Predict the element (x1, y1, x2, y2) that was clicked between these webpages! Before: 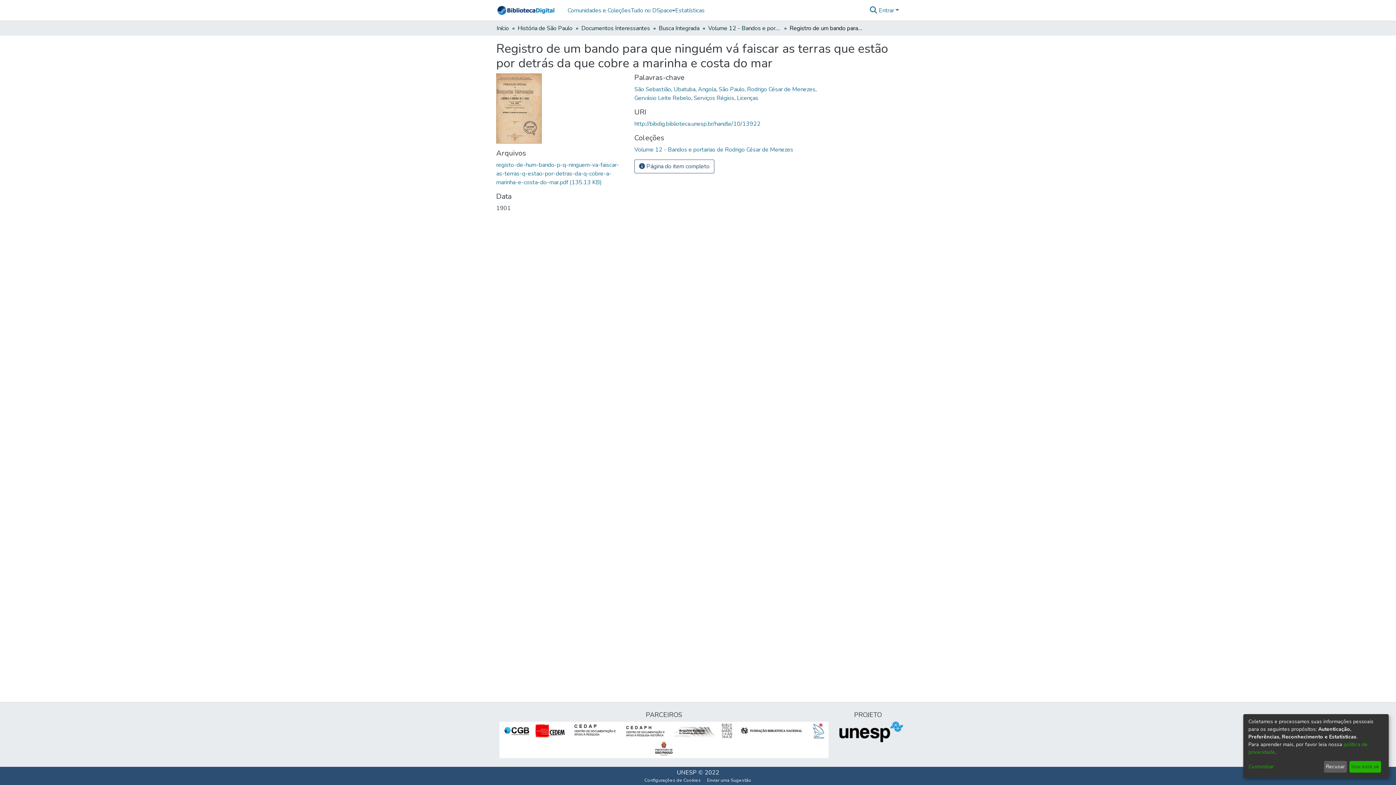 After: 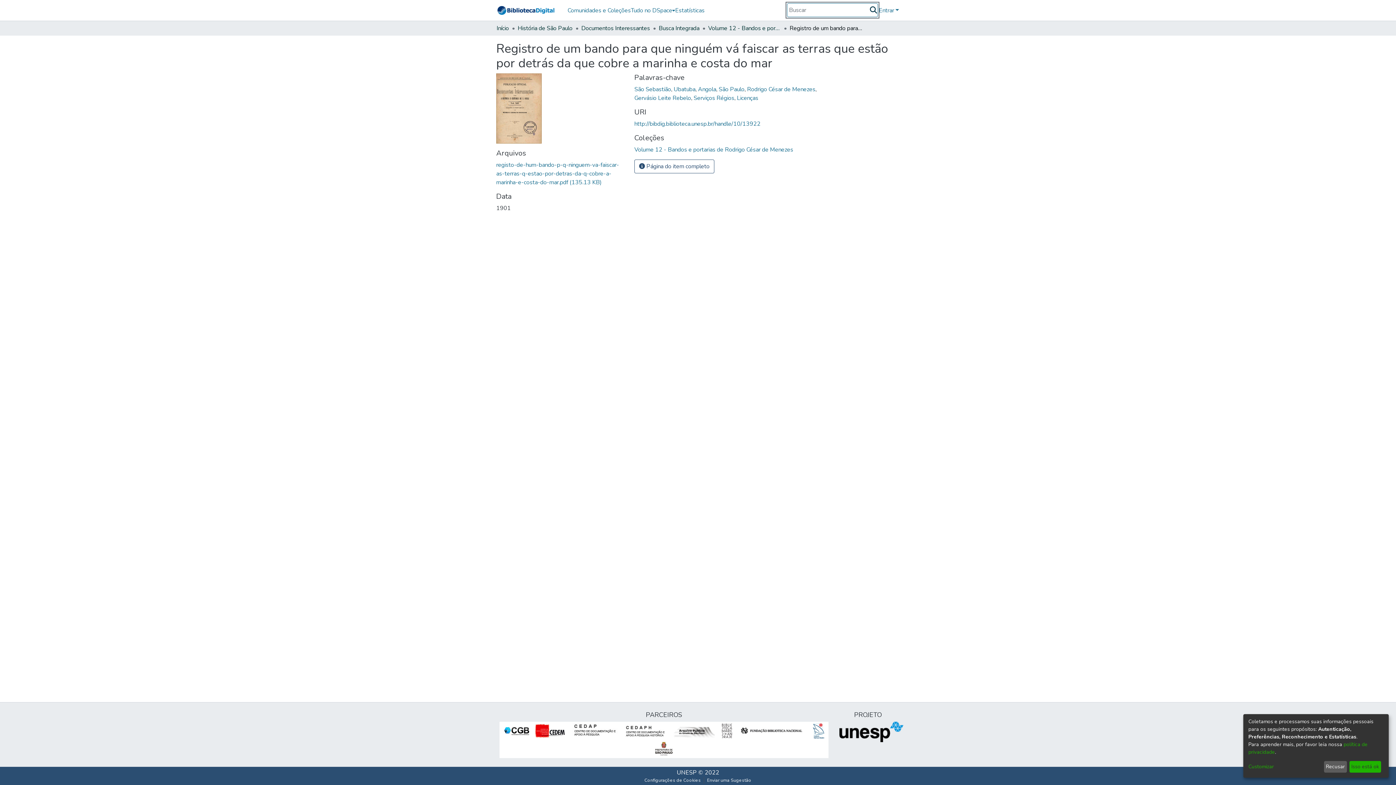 Action: bbox: (869, 5, 878, 14) label: Enviar pesquisa